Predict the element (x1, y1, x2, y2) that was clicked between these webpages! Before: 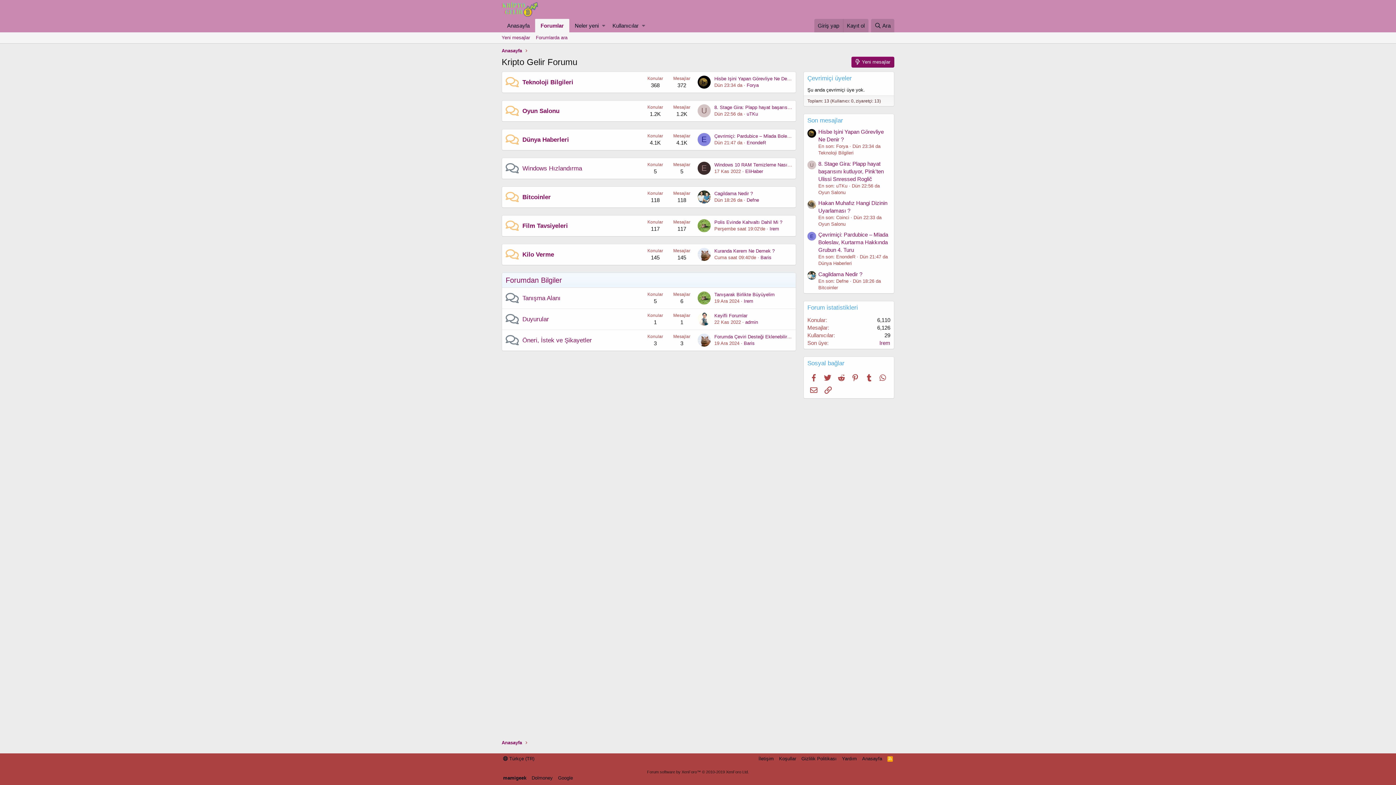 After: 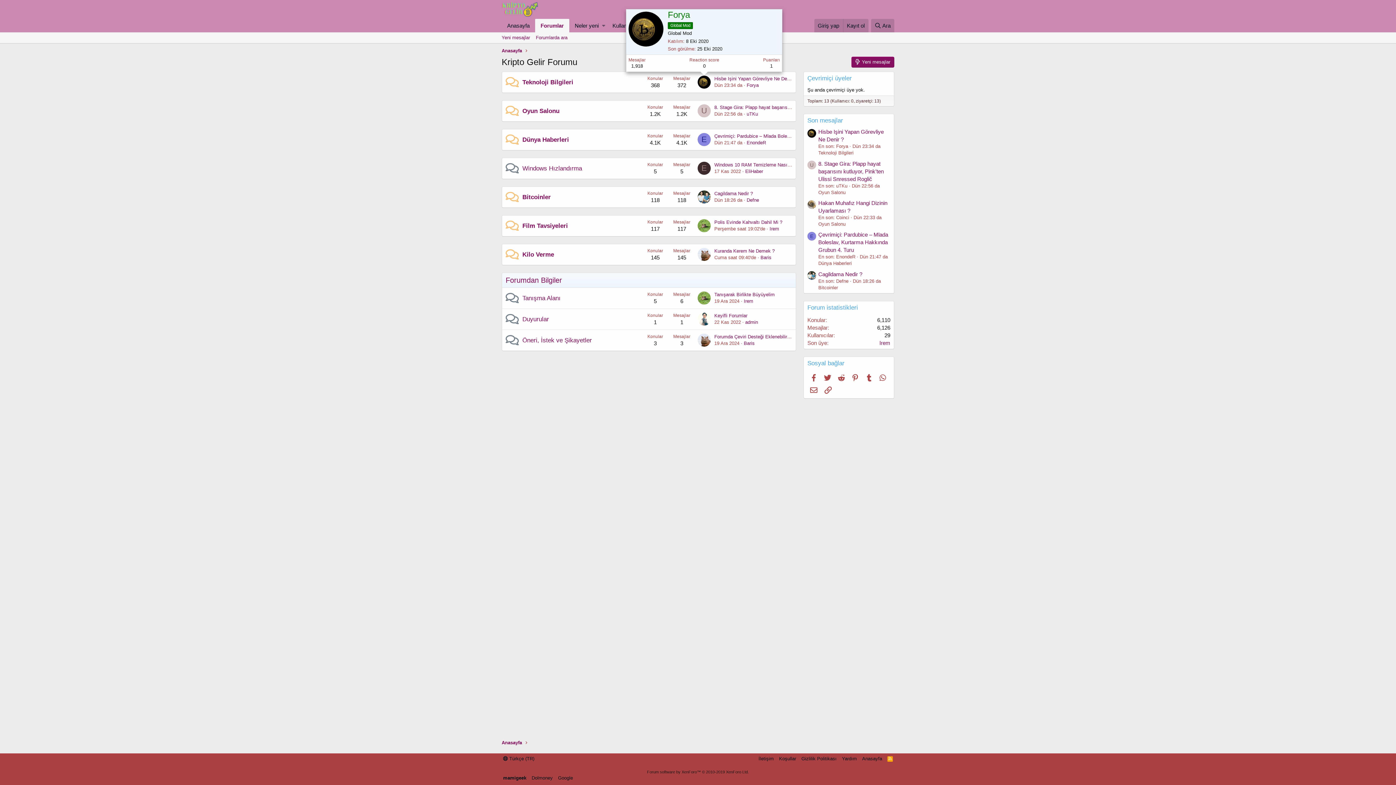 Action: bbox: (697, 75, 710, 88)